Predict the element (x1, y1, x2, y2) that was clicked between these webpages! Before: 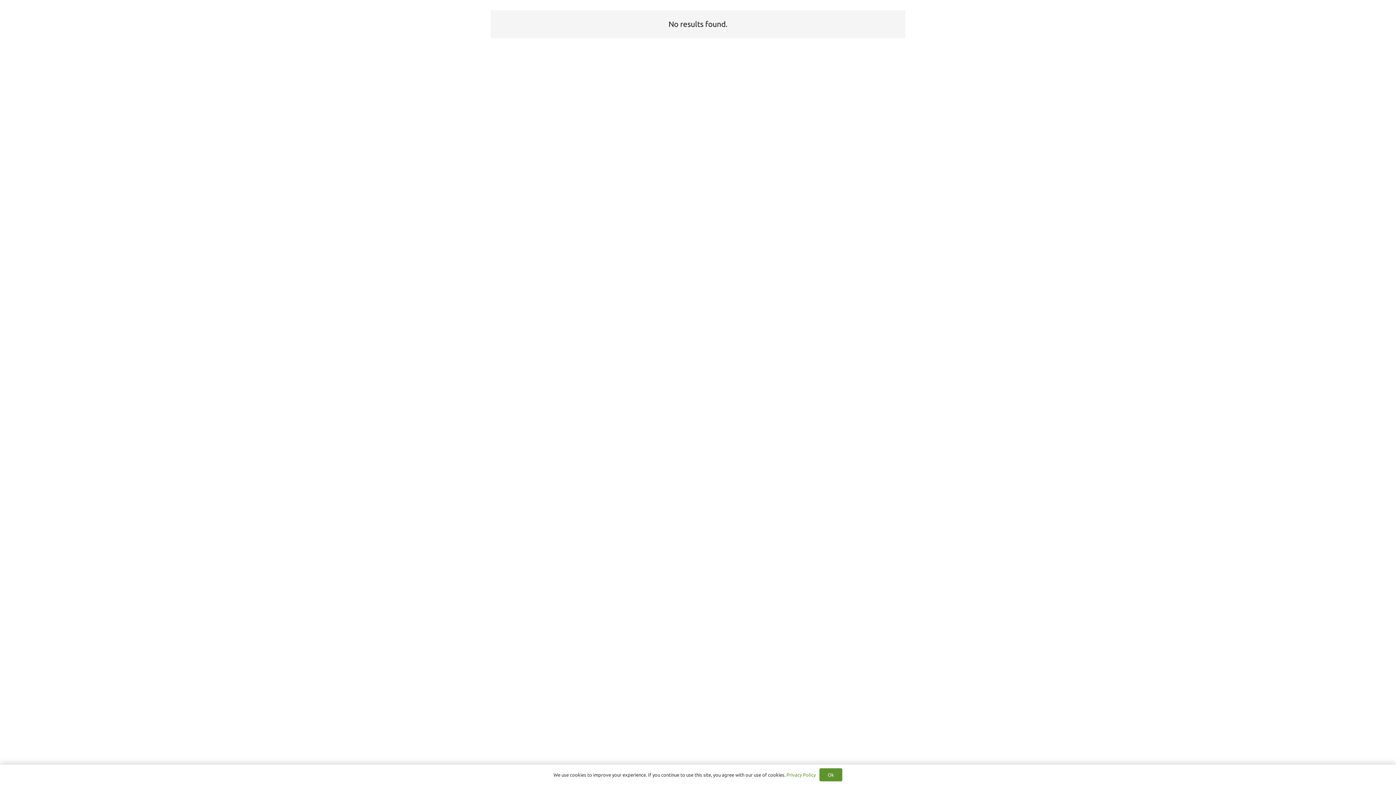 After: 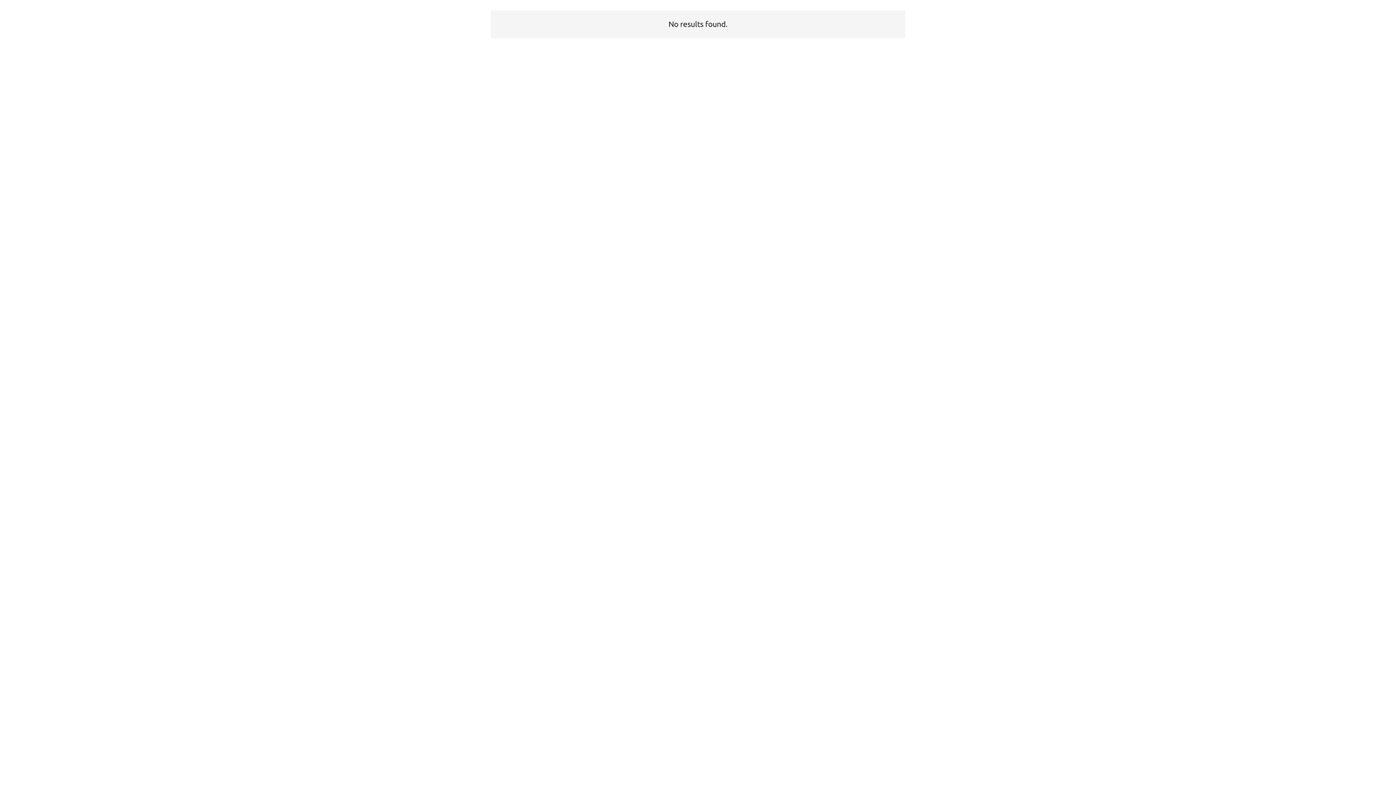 Action: label: Ok bbox: (819, 768, 842, 781)